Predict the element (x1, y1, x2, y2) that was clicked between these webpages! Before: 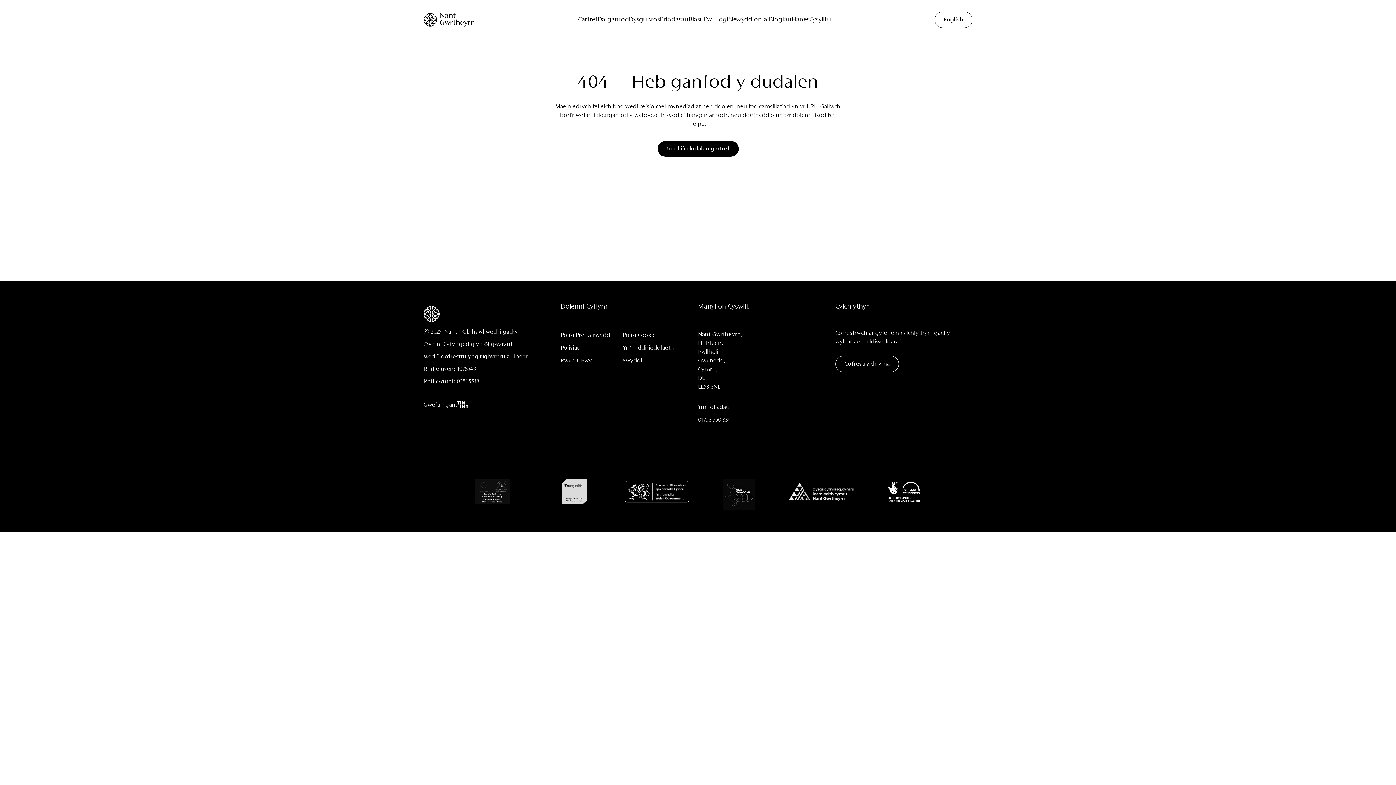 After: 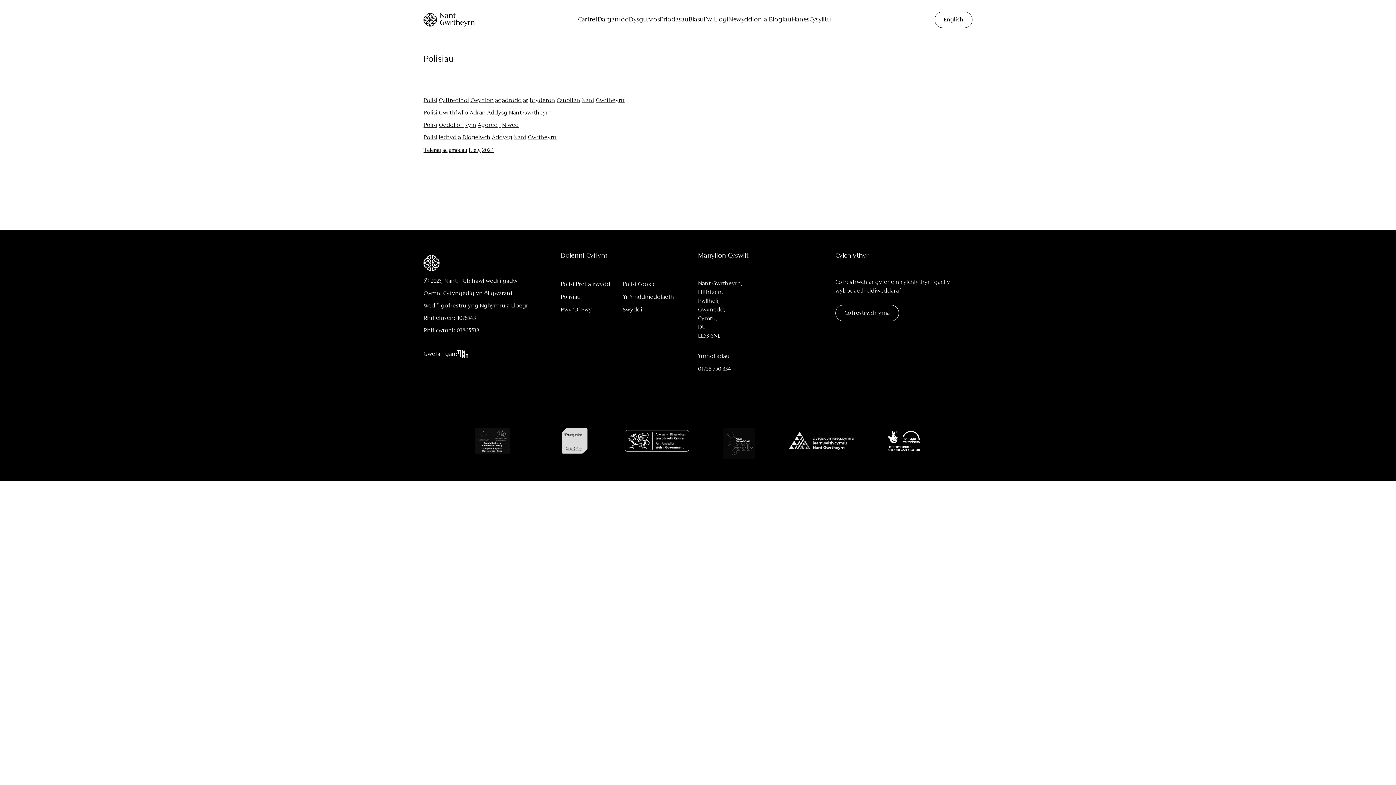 Action: bbox: (560, 341, 580, 354) label: Polisiau